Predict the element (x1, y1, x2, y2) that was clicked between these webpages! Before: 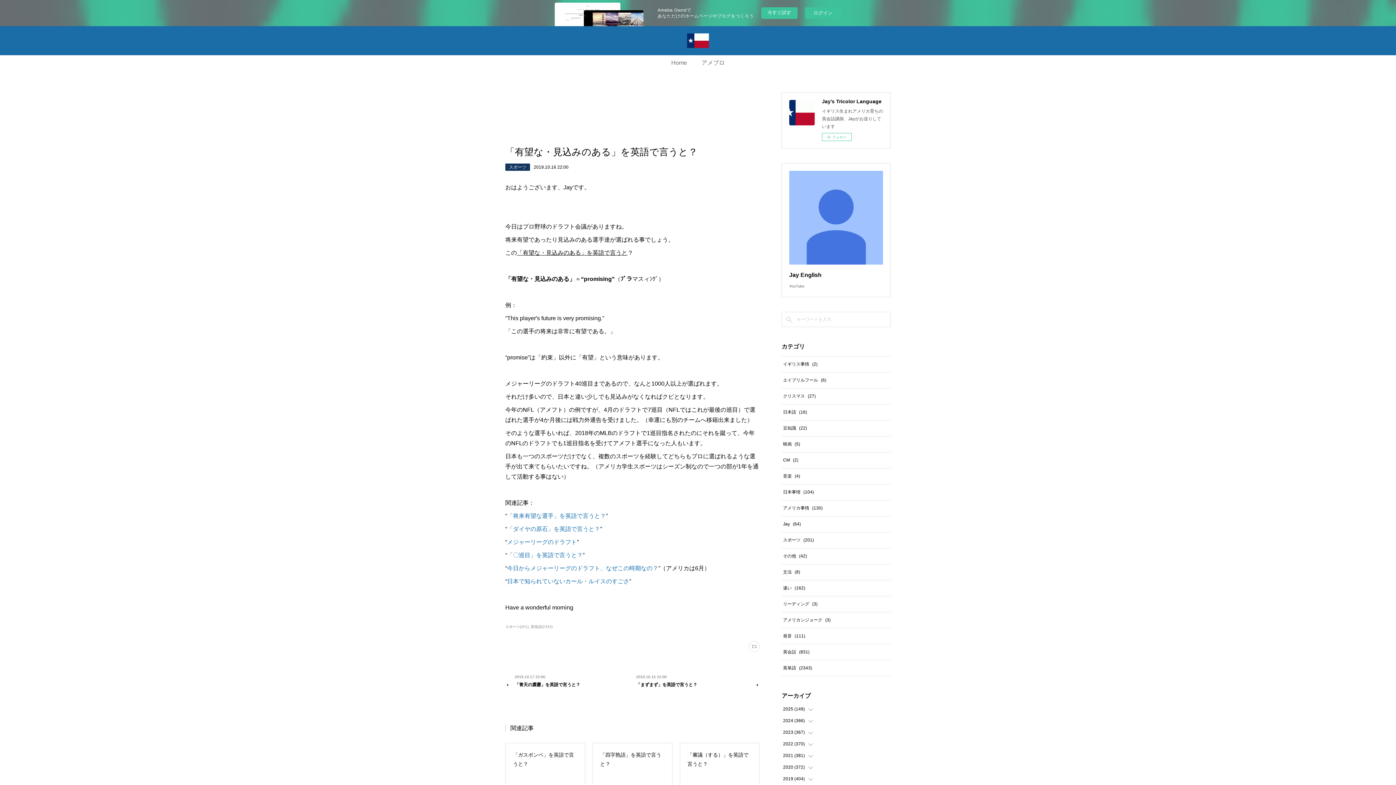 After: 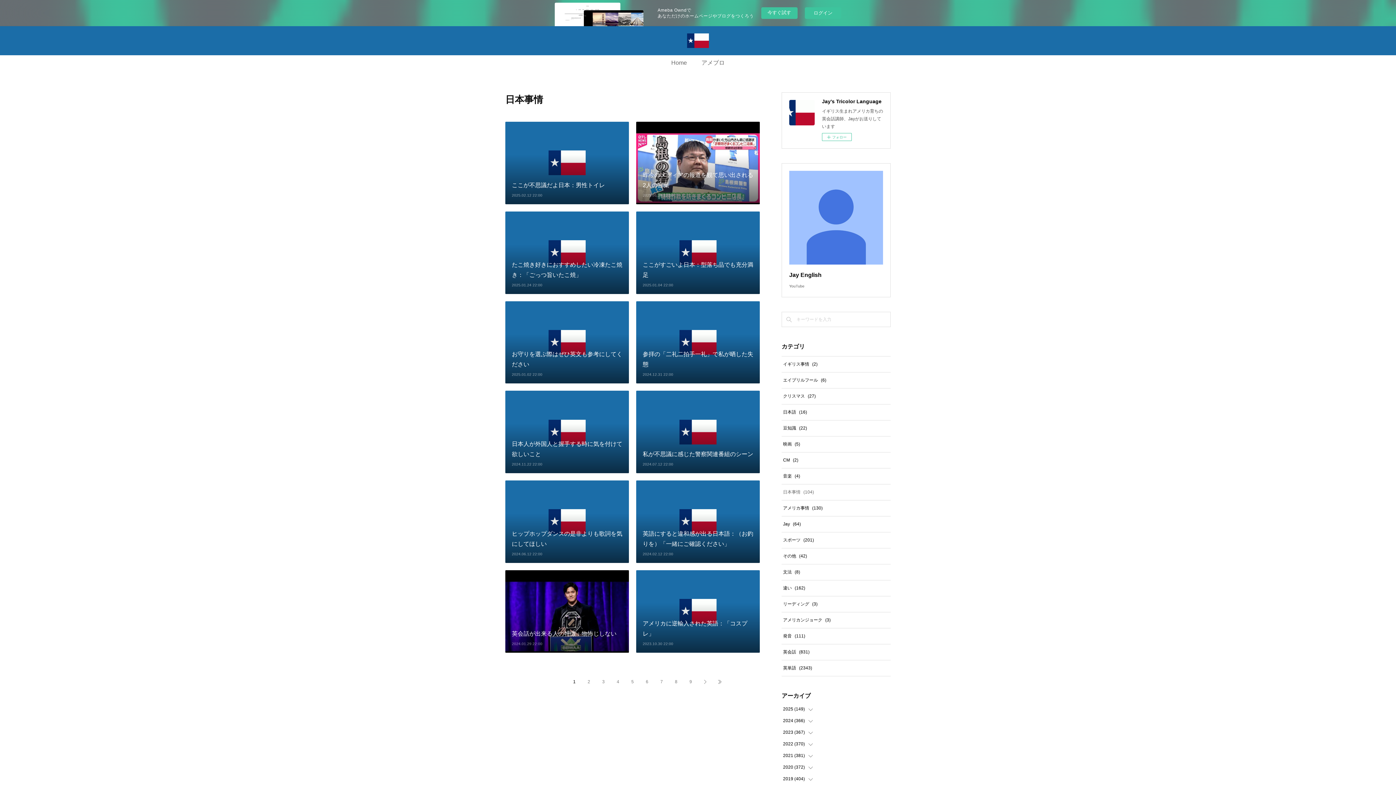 Action: label: 日本事情(104) bbox: (783, 489, 814, 494)